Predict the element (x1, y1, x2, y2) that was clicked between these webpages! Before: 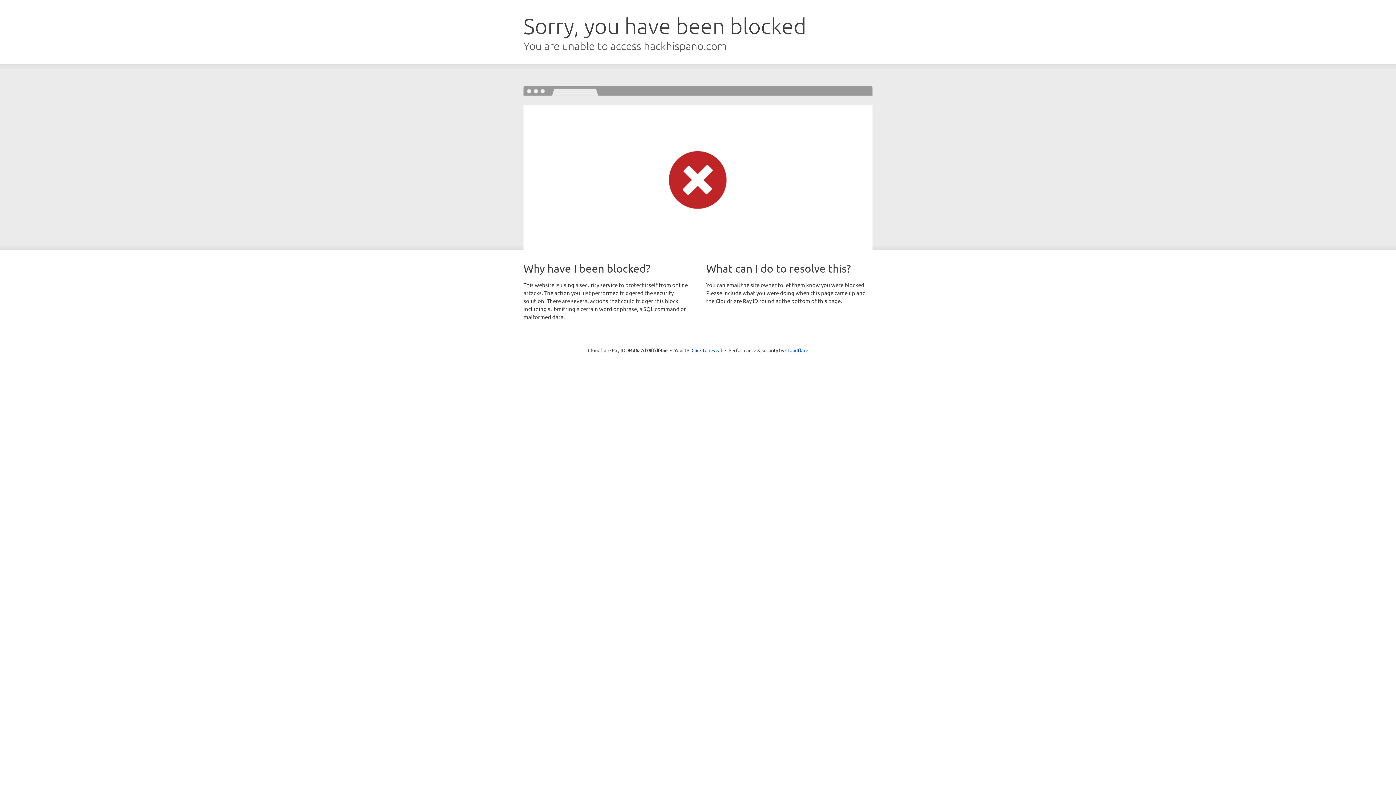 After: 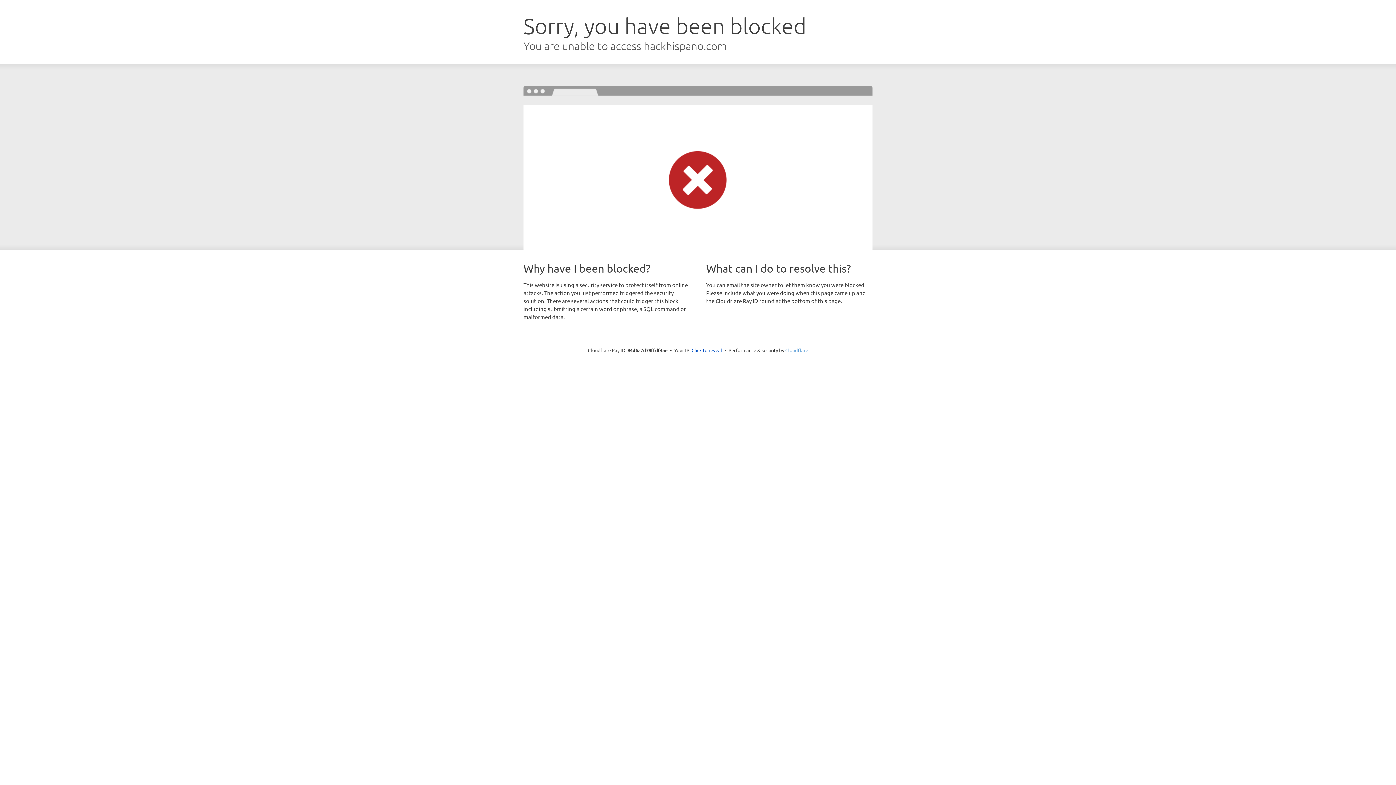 Action: bbox: (785, 347, 808, 353) label: Cloudflare